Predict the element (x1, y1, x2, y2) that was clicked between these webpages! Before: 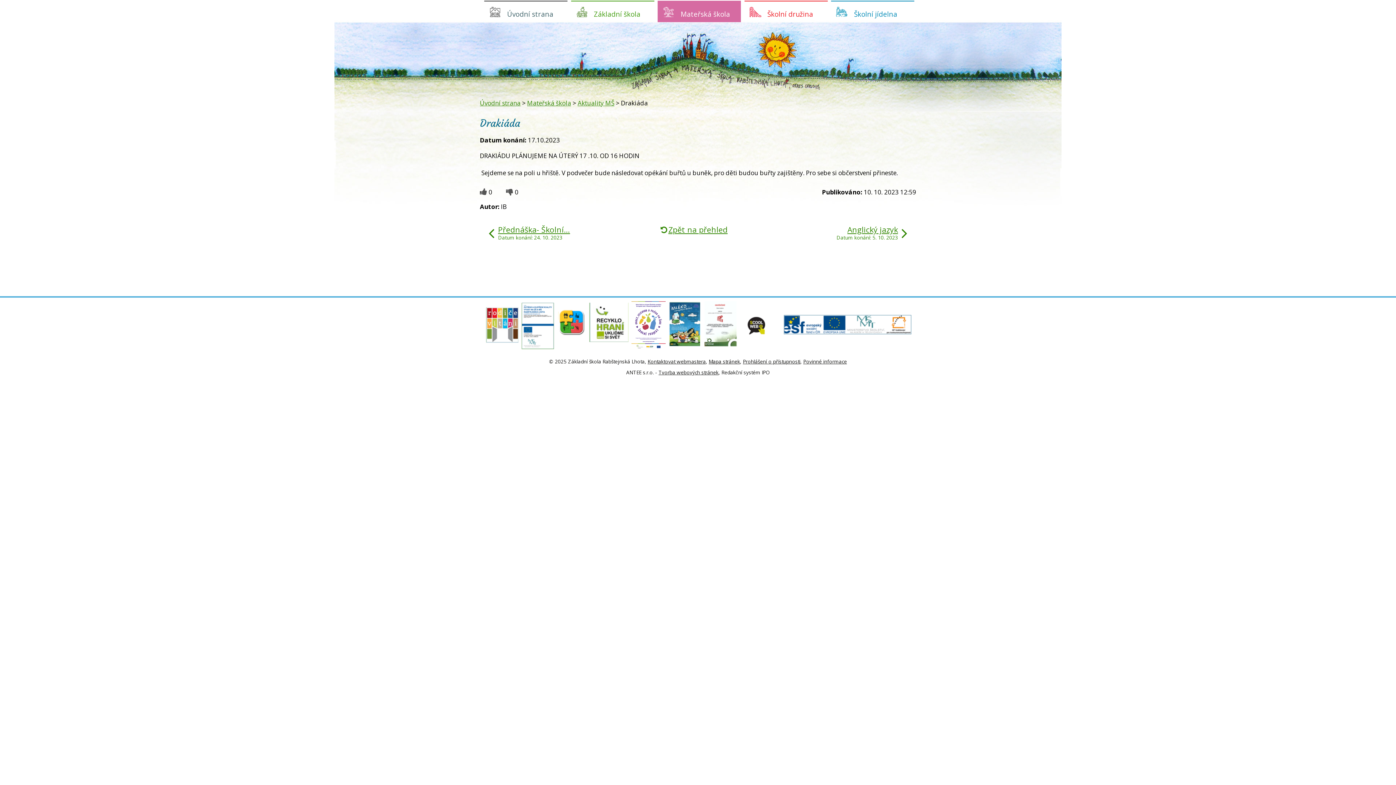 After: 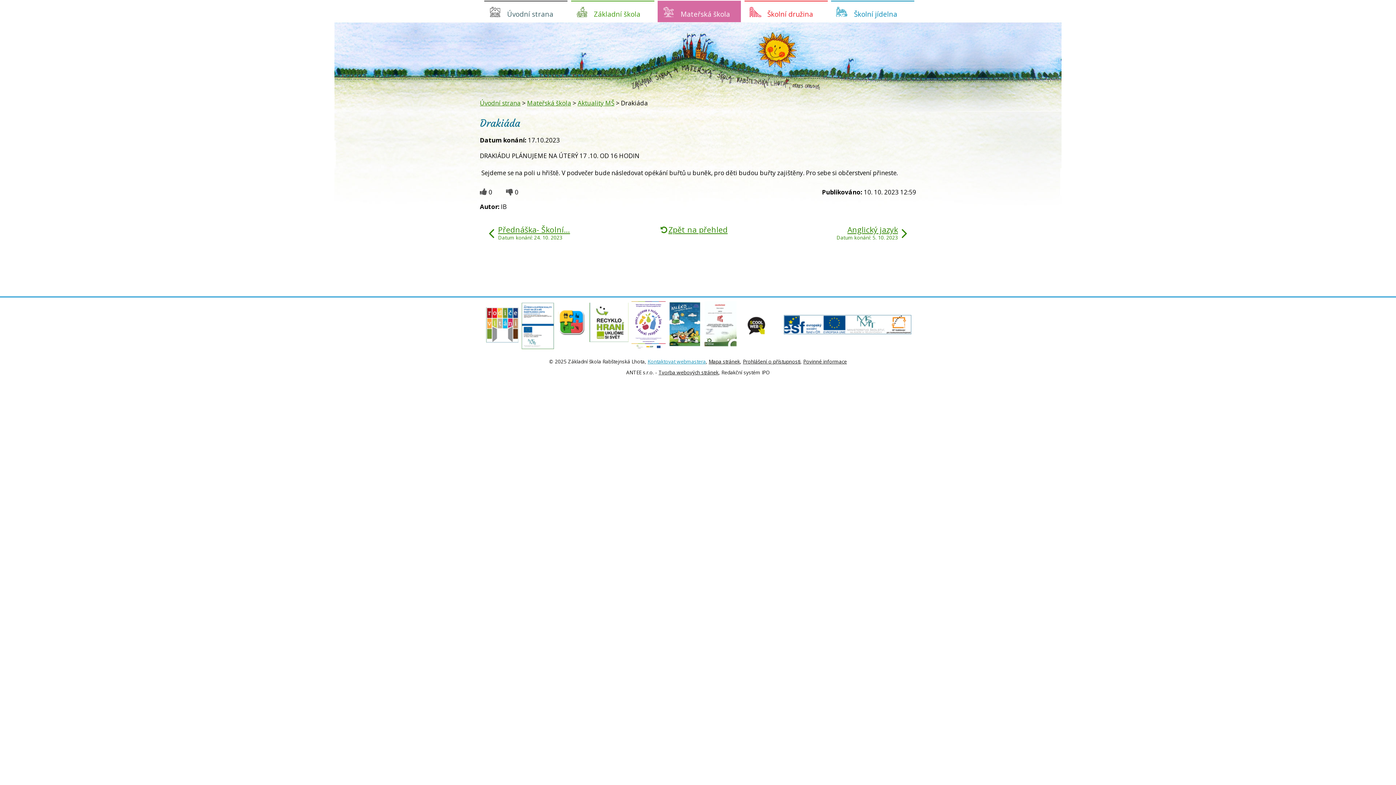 Action: label: Kontaktovat webmastera bbox: (647, 358, 706, 364)